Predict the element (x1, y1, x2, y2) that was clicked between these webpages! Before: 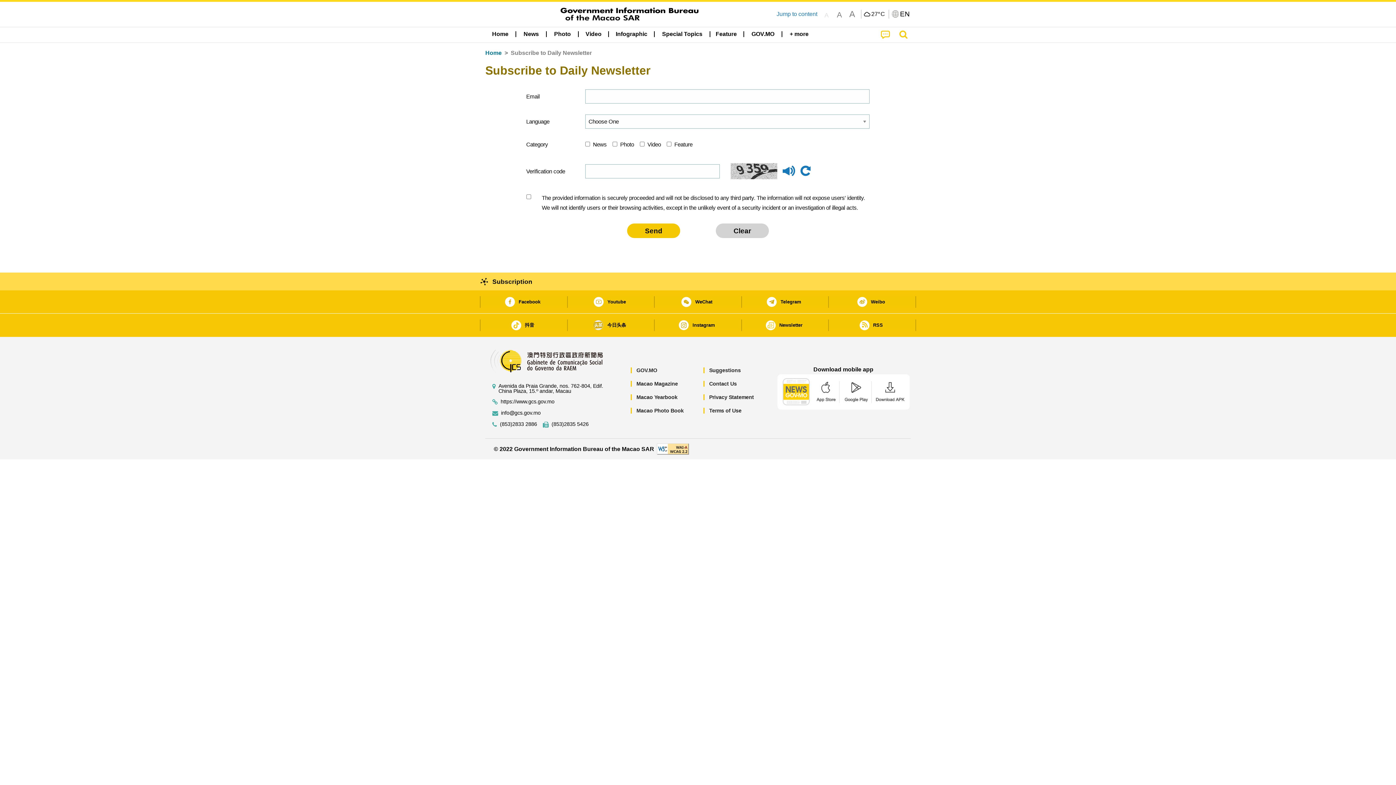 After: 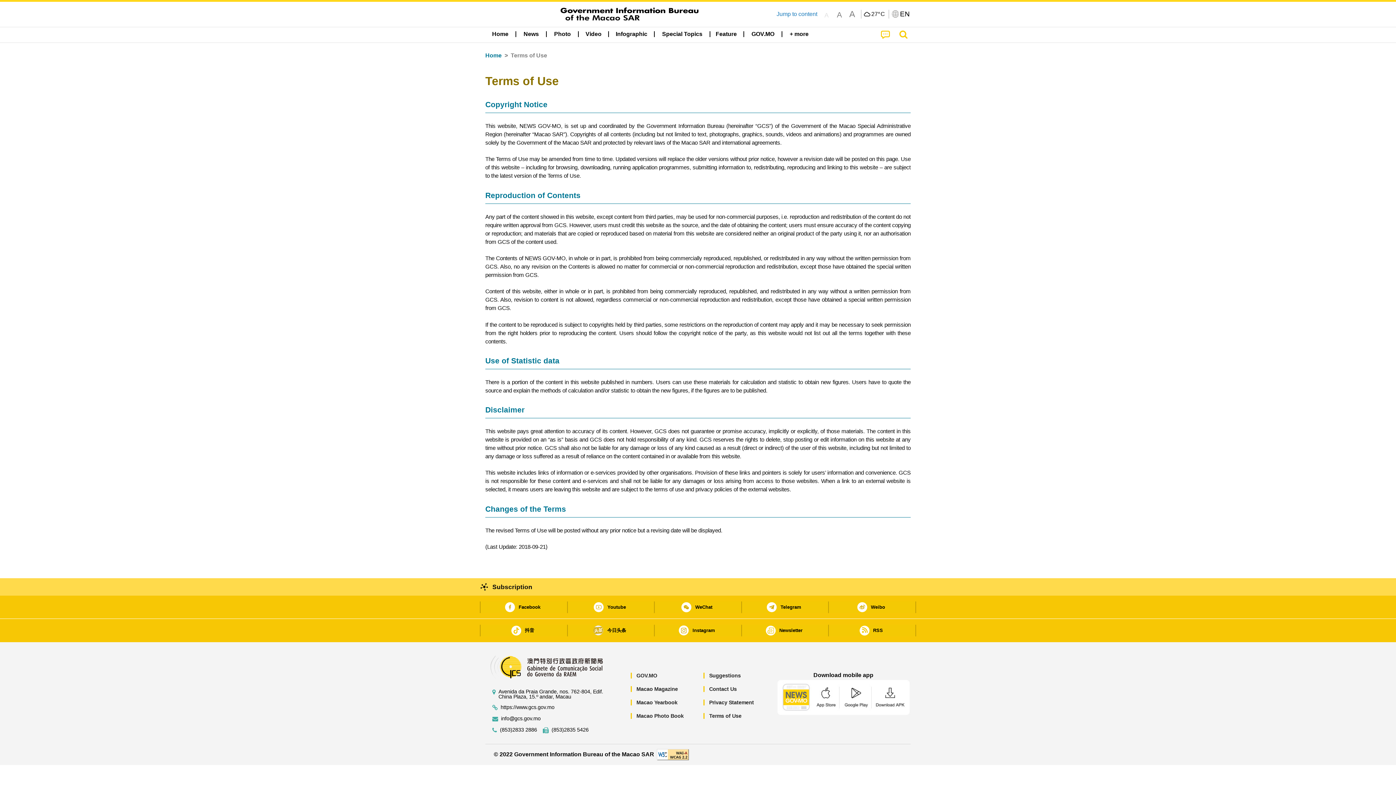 Action: label: Terms of Use bbox: (704, 407, 741, 413)